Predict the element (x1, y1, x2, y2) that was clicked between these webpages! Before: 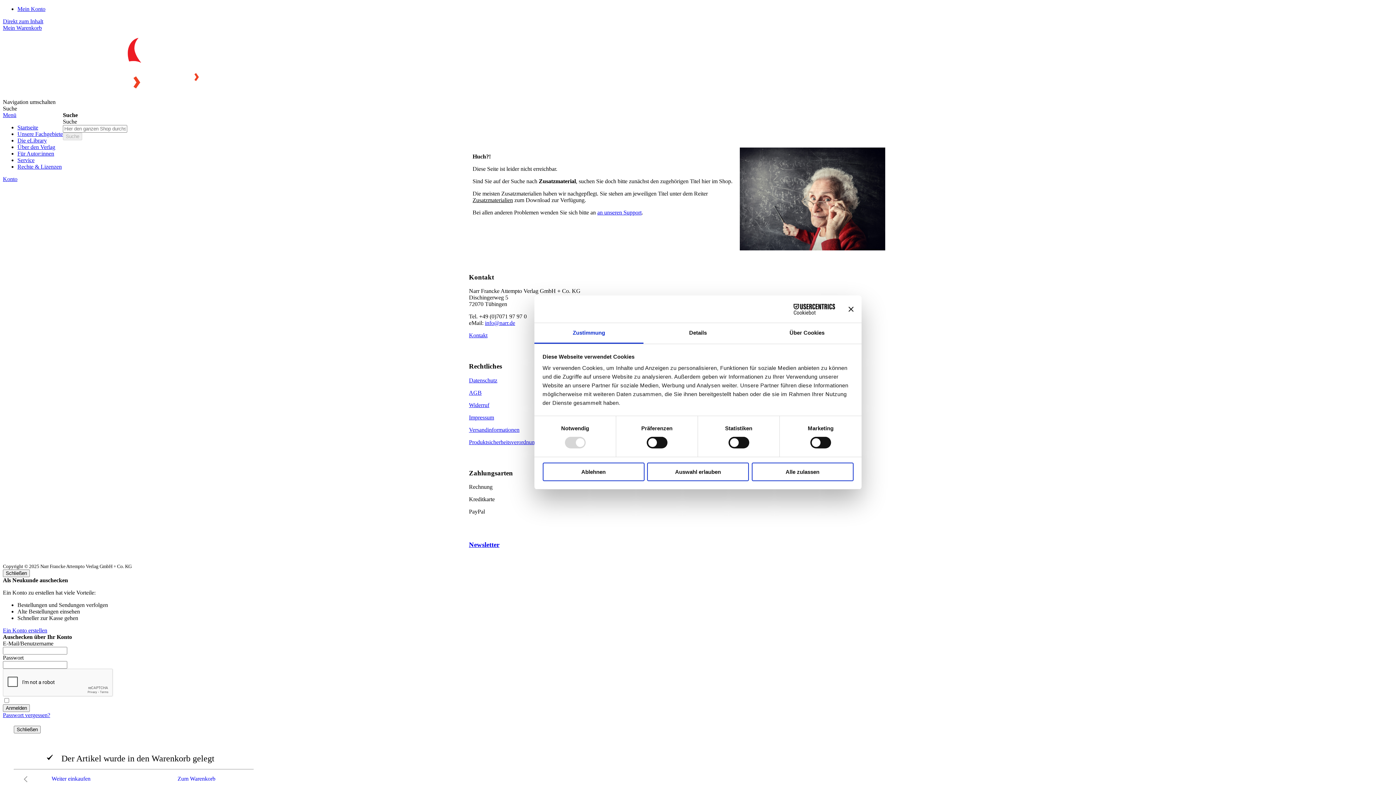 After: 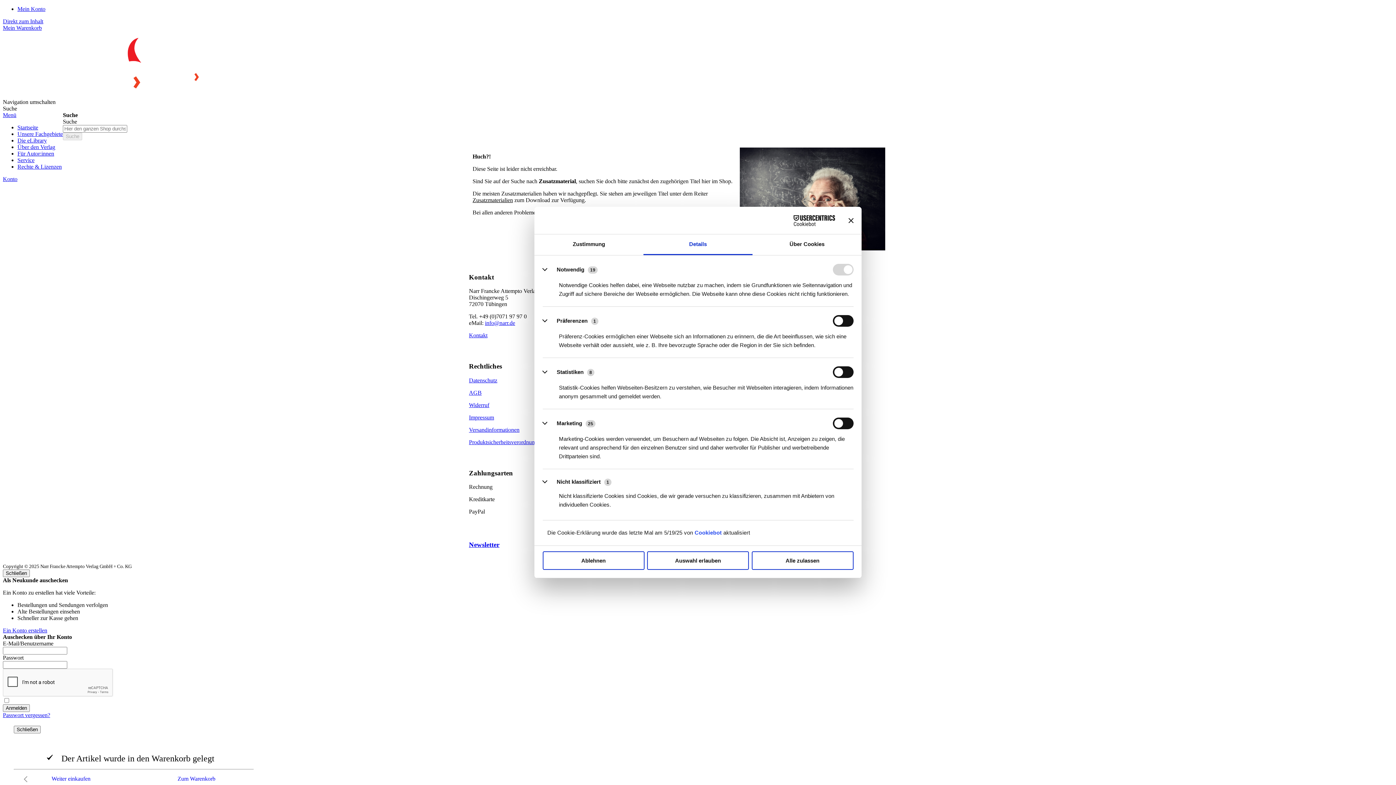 Action: bbox: (643, 323, 752, 343) label: Details